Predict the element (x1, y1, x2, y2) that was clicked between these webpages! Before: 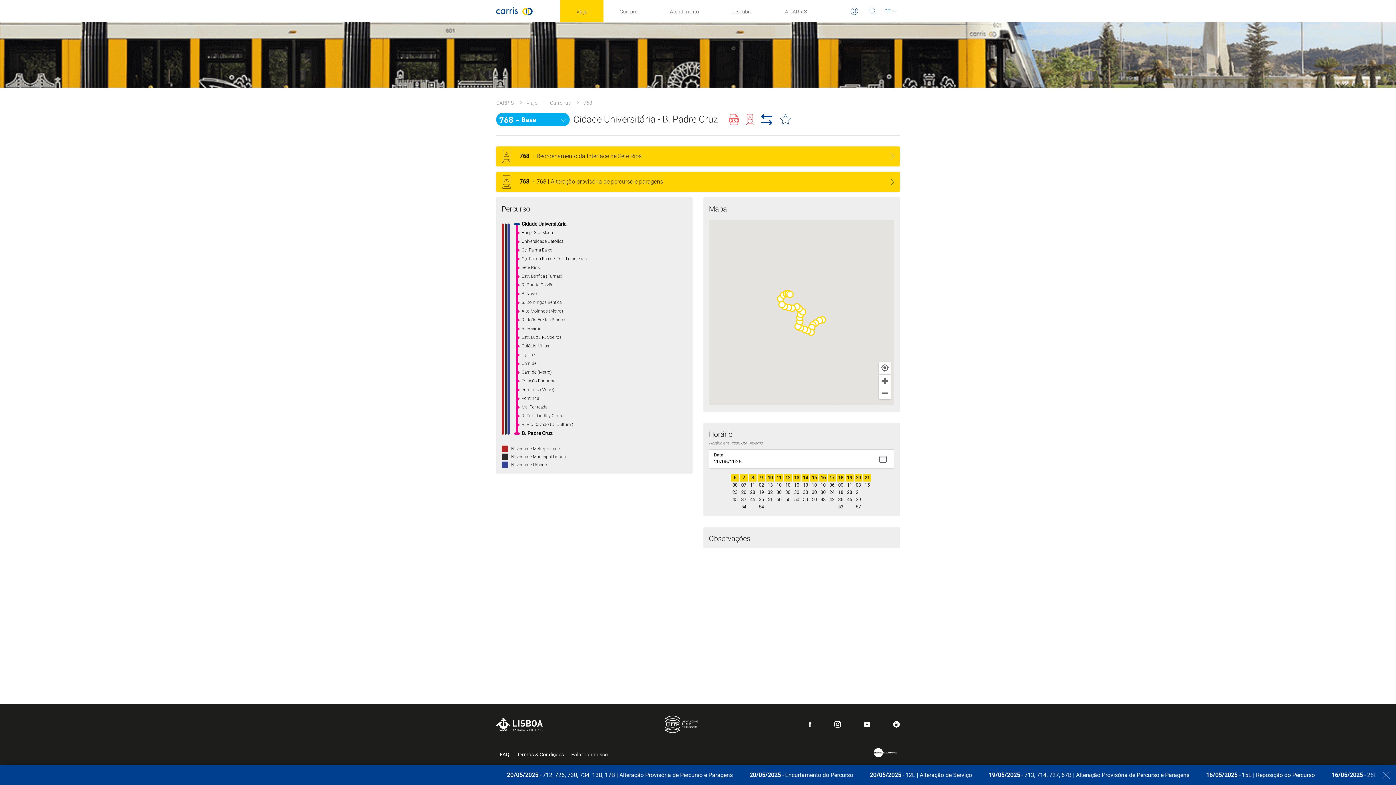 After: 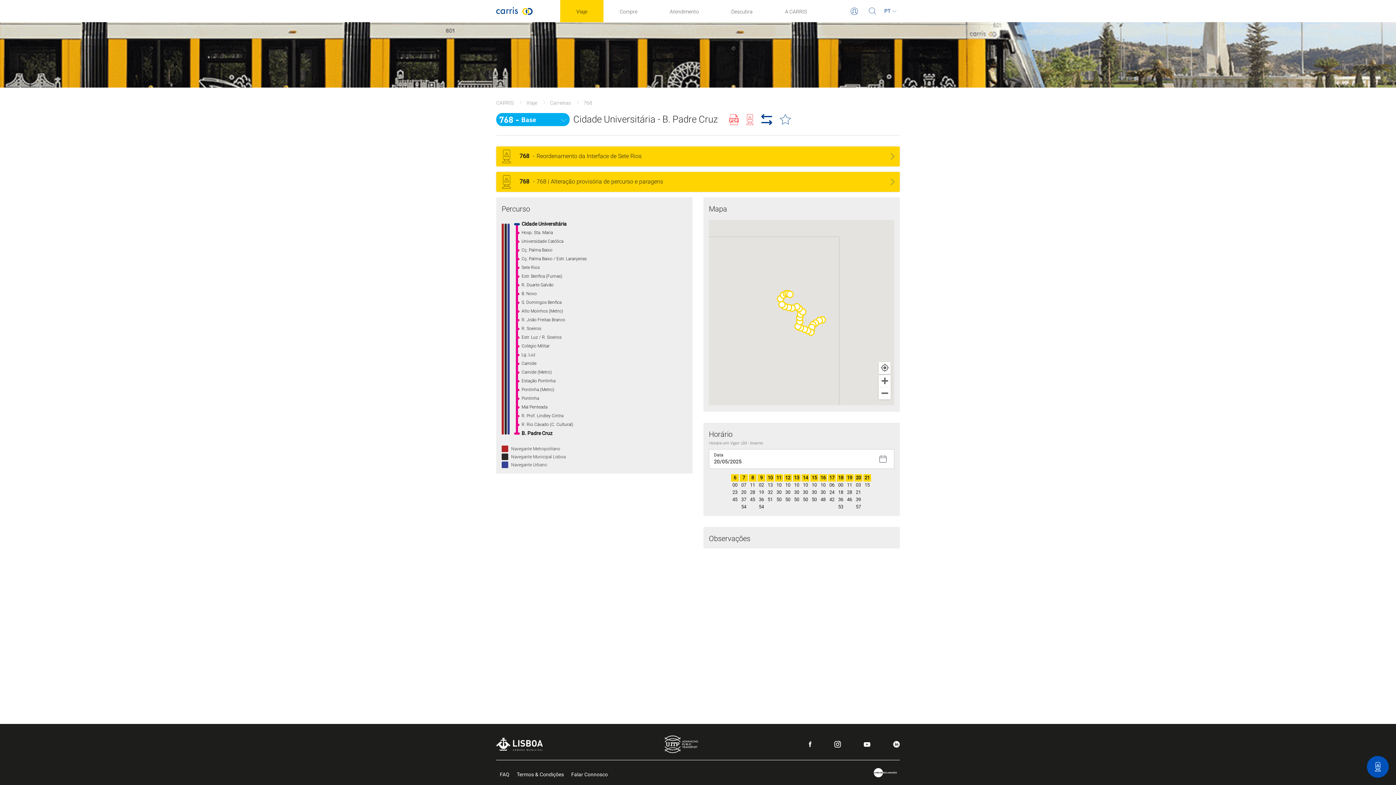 Action: label: Close bbox: (1369, 765, 1396, 785)